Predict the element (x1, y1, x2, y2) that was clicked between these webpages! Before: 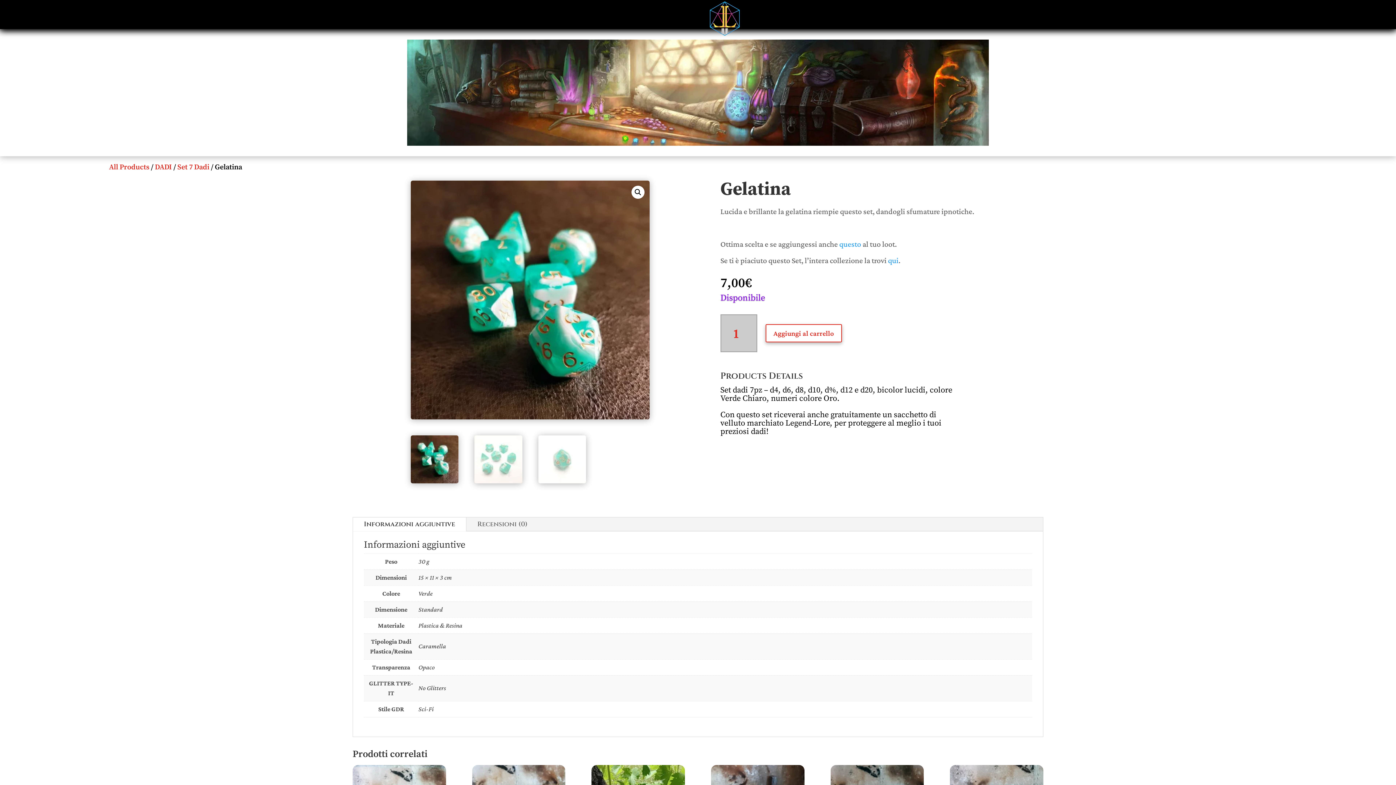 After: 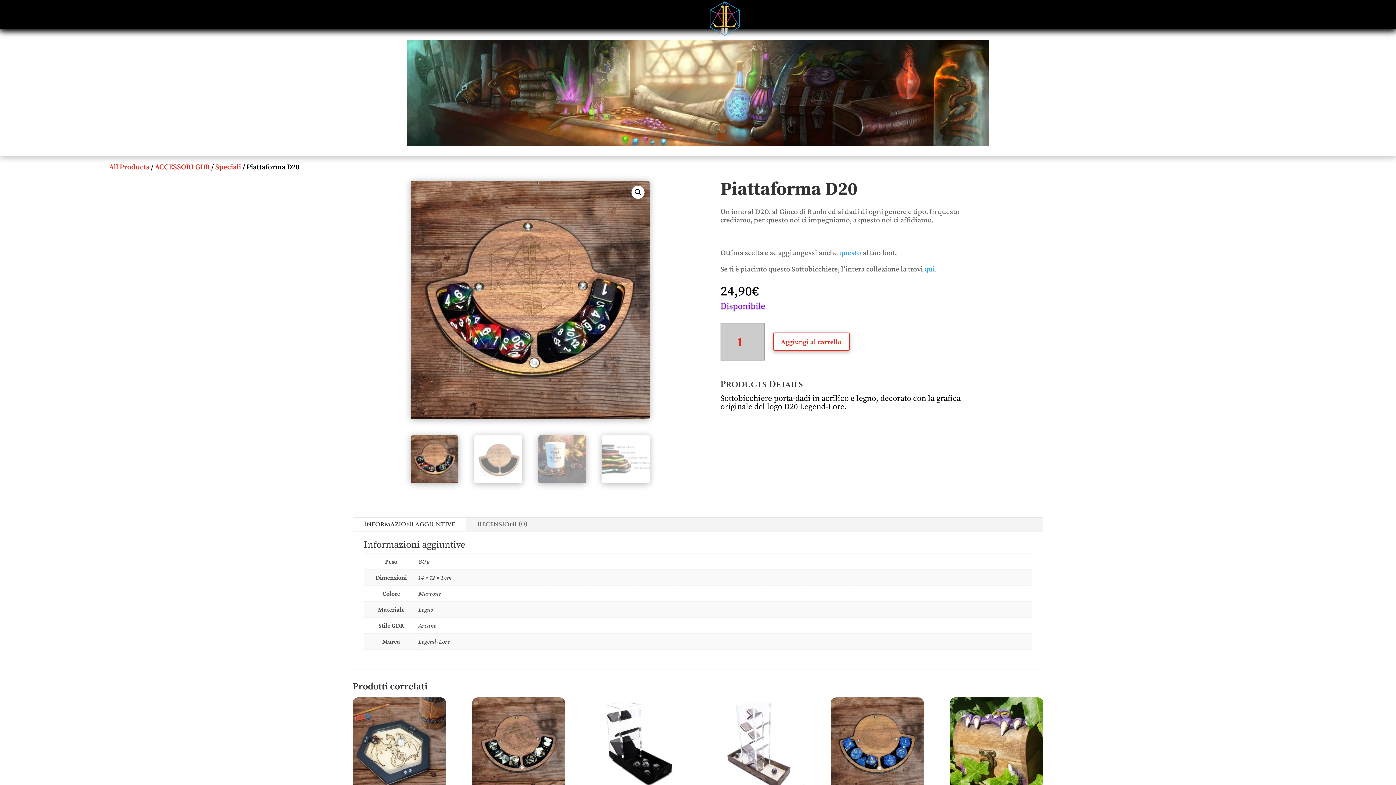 Action: bbox: (839, 239, 861, 248) label: questo